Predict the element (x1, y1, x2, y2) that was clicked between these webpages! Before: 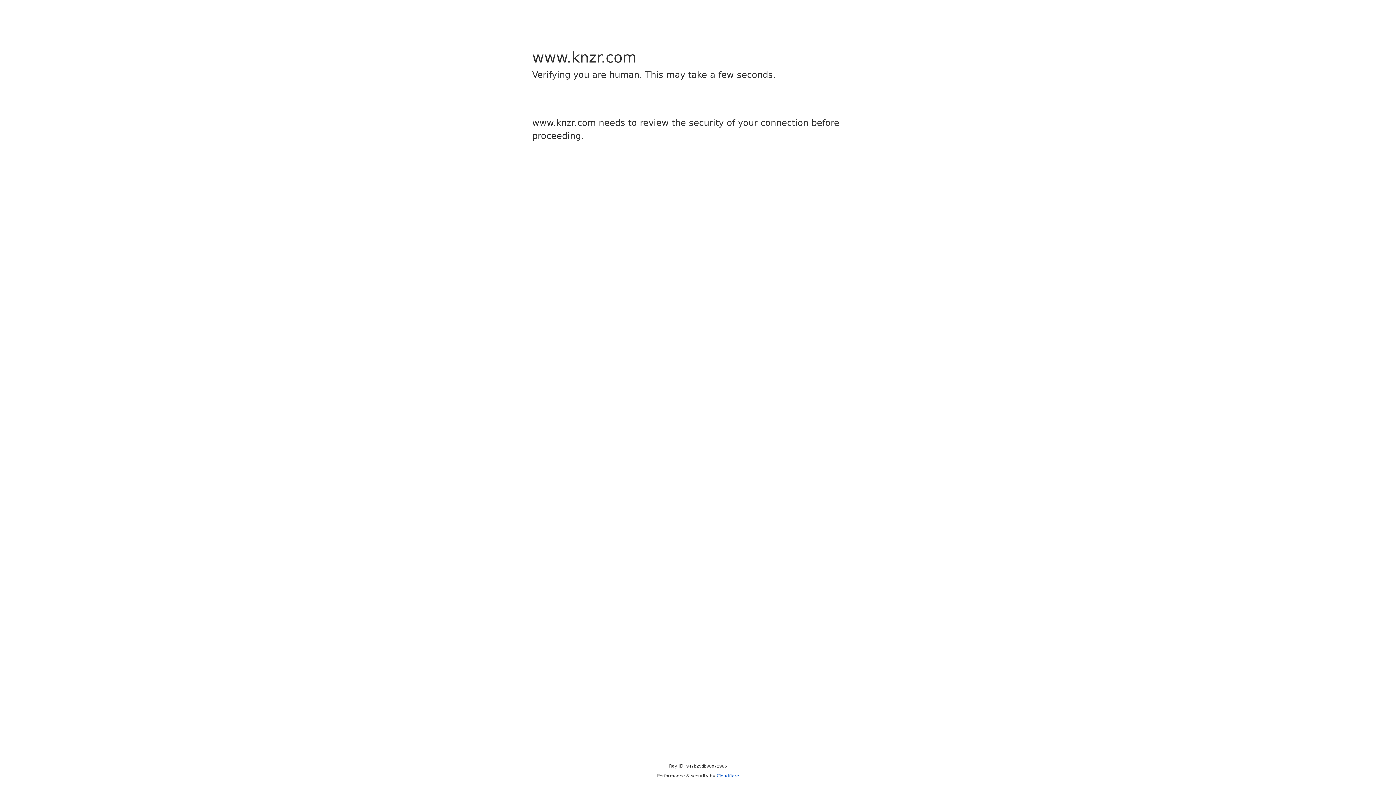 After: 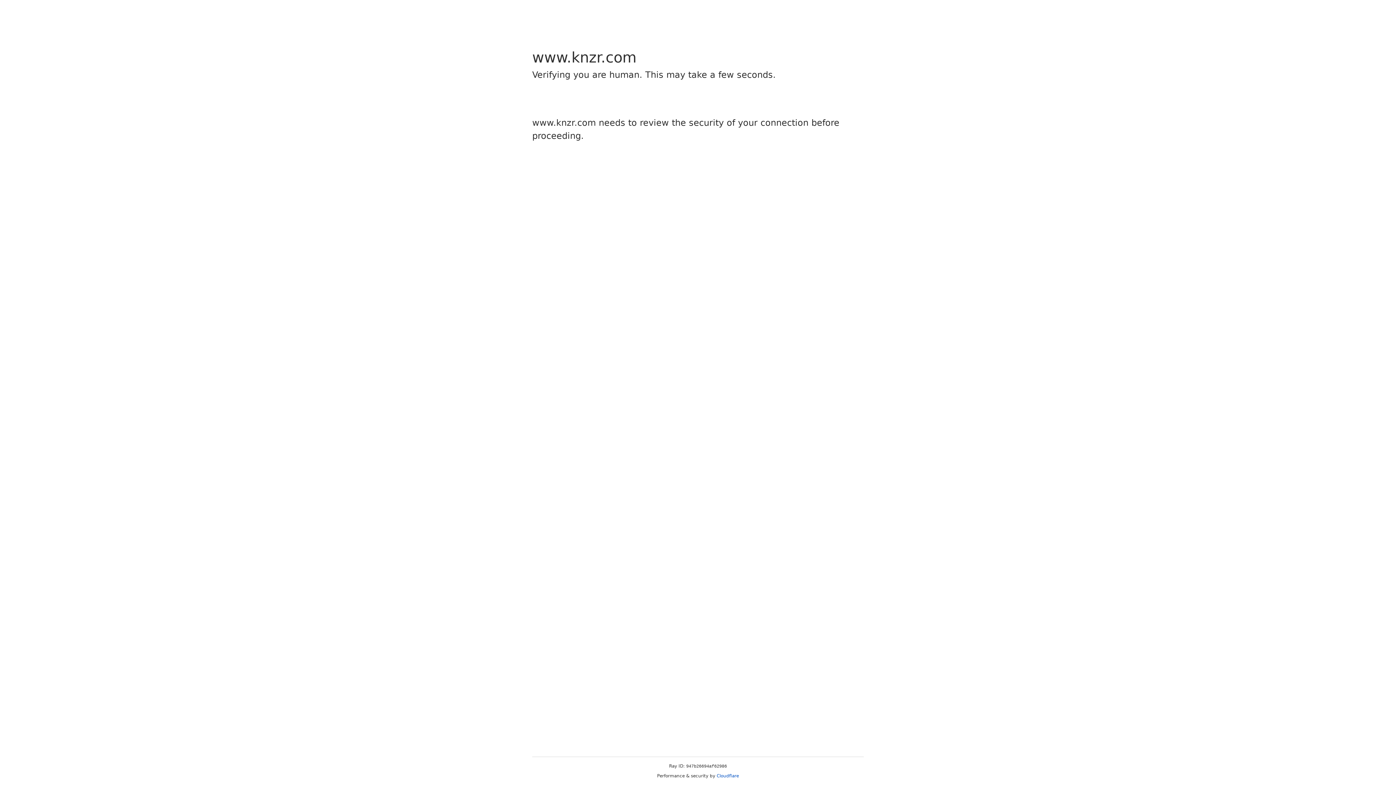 Action: label: Cloudflare bbox: (716, 773, 739, 778)